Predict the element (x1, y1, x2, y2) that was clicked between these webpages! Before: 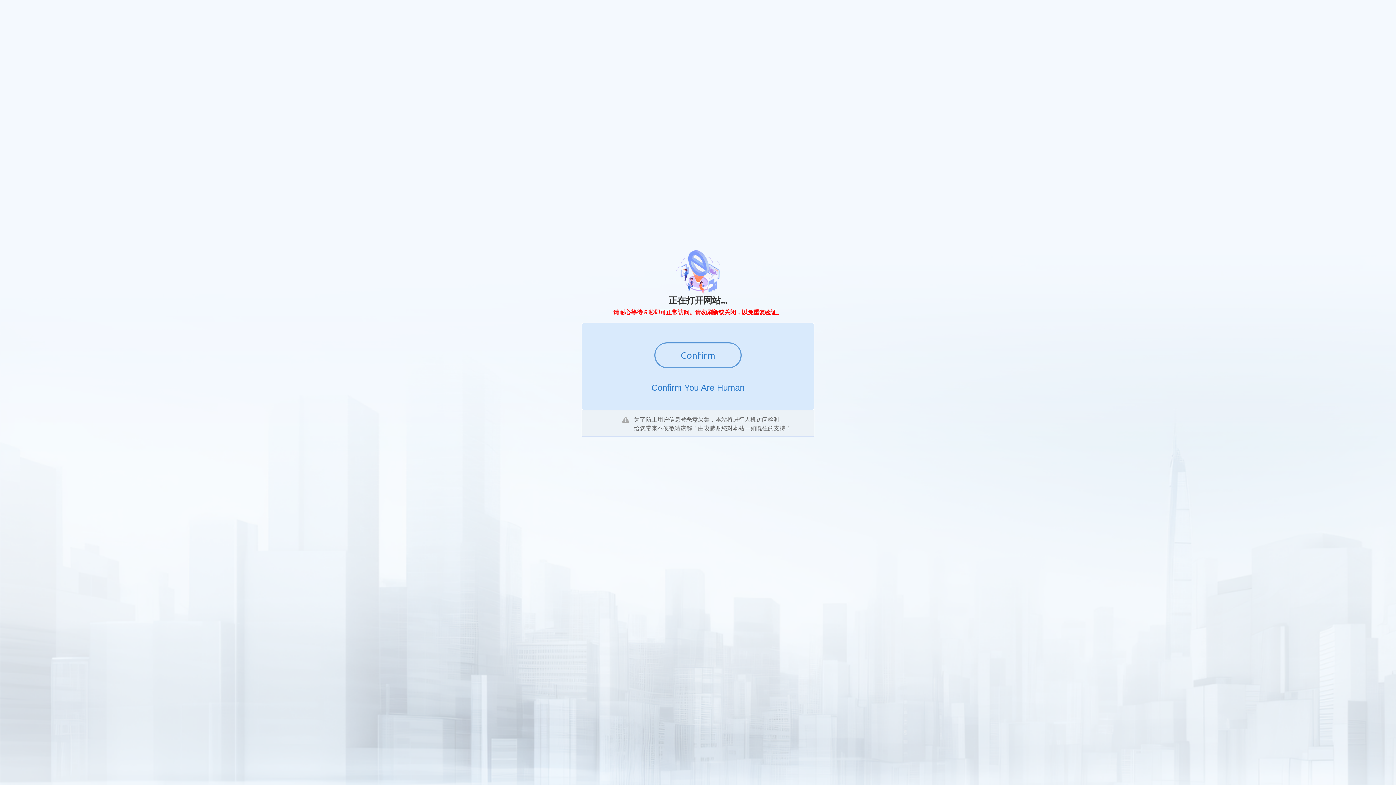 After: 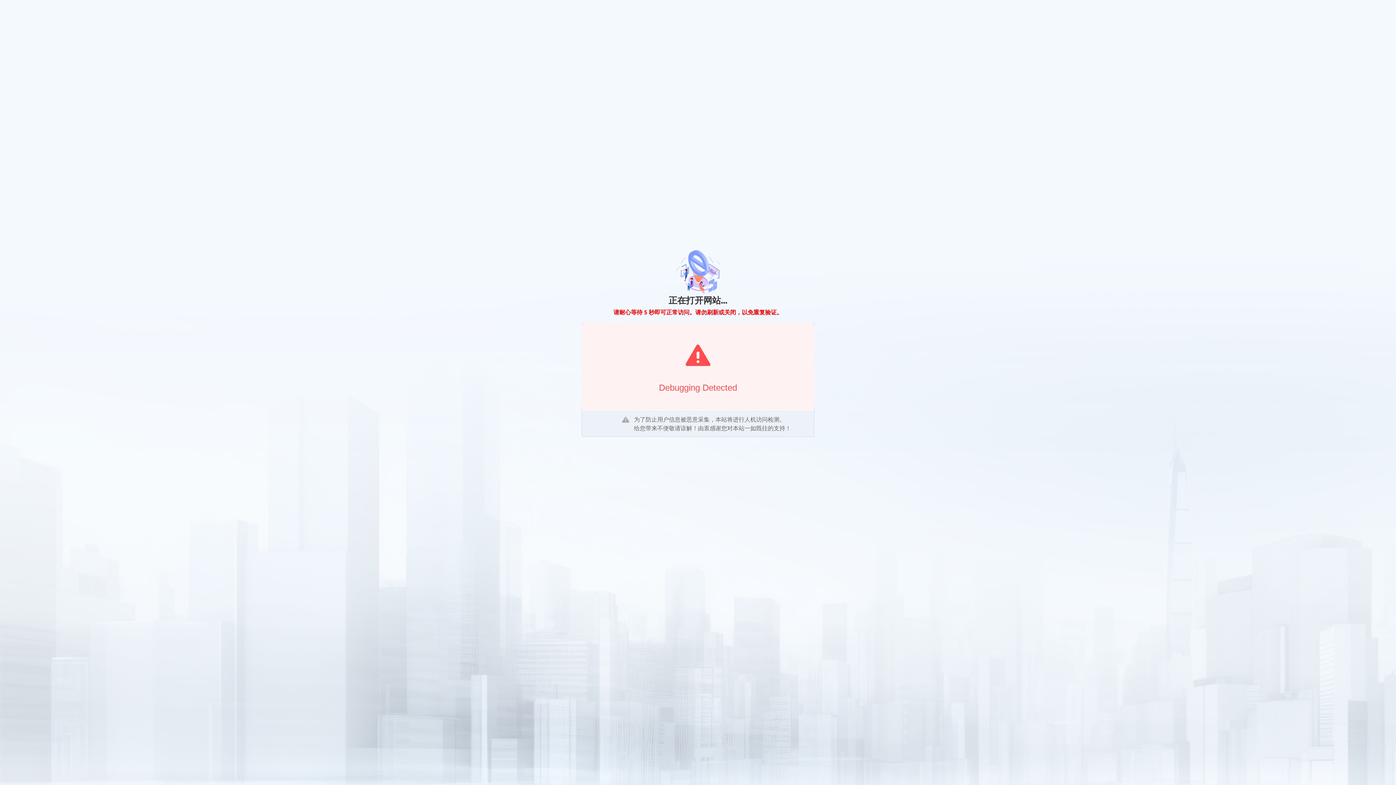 Action: bbox: (654, 342, 741, 368) label: Confirm